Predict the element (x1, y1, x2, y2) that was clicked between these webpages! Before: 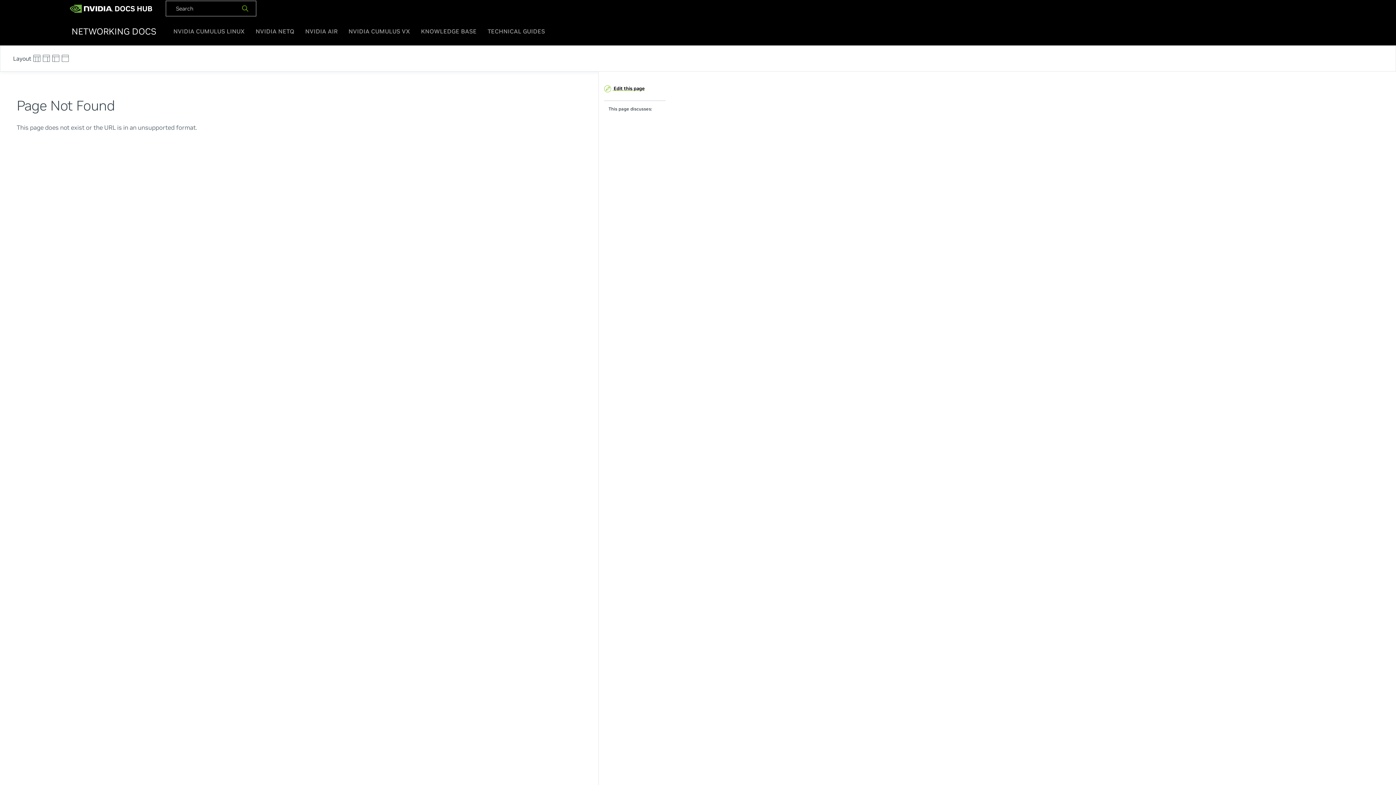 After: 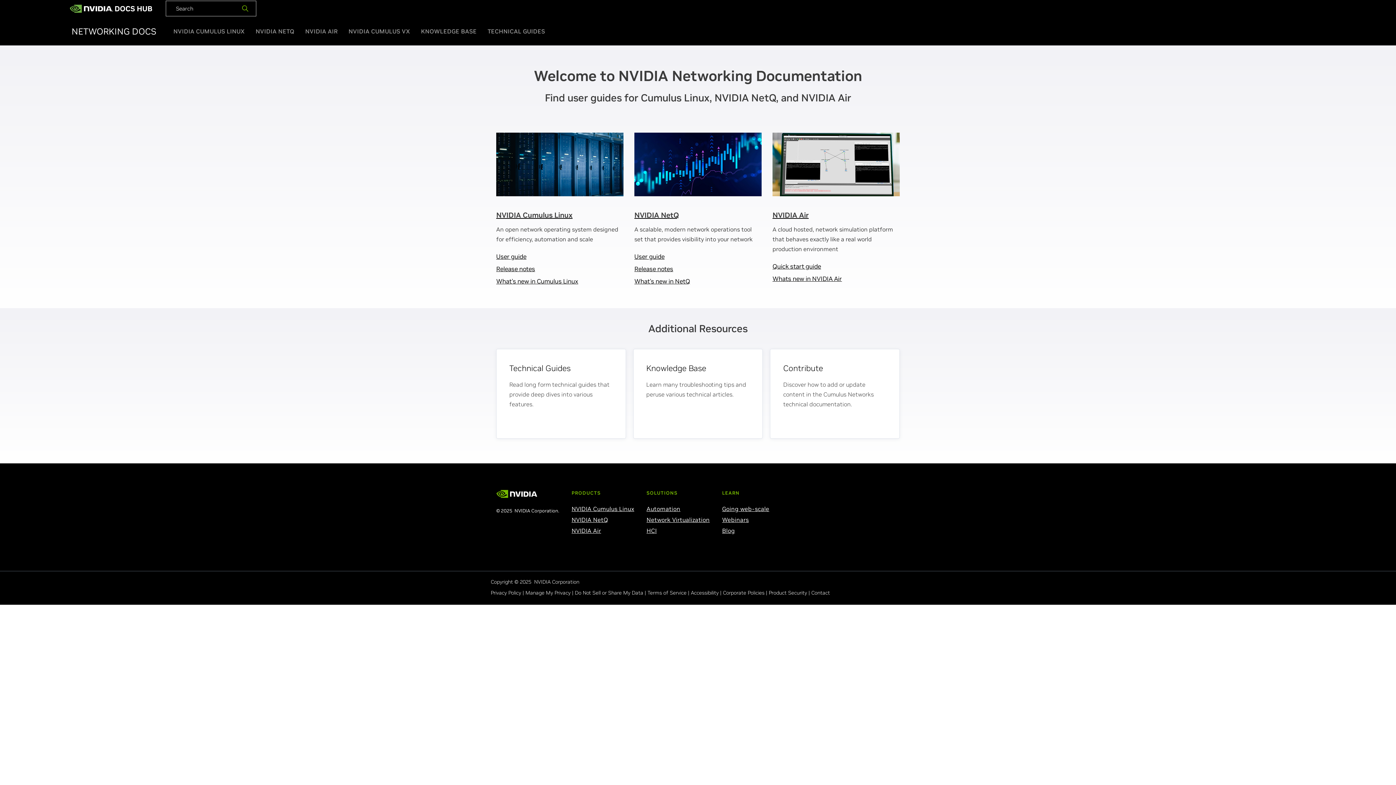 Action: bbox: (71, 25, 156, 37) label: NETWORKING DOCS